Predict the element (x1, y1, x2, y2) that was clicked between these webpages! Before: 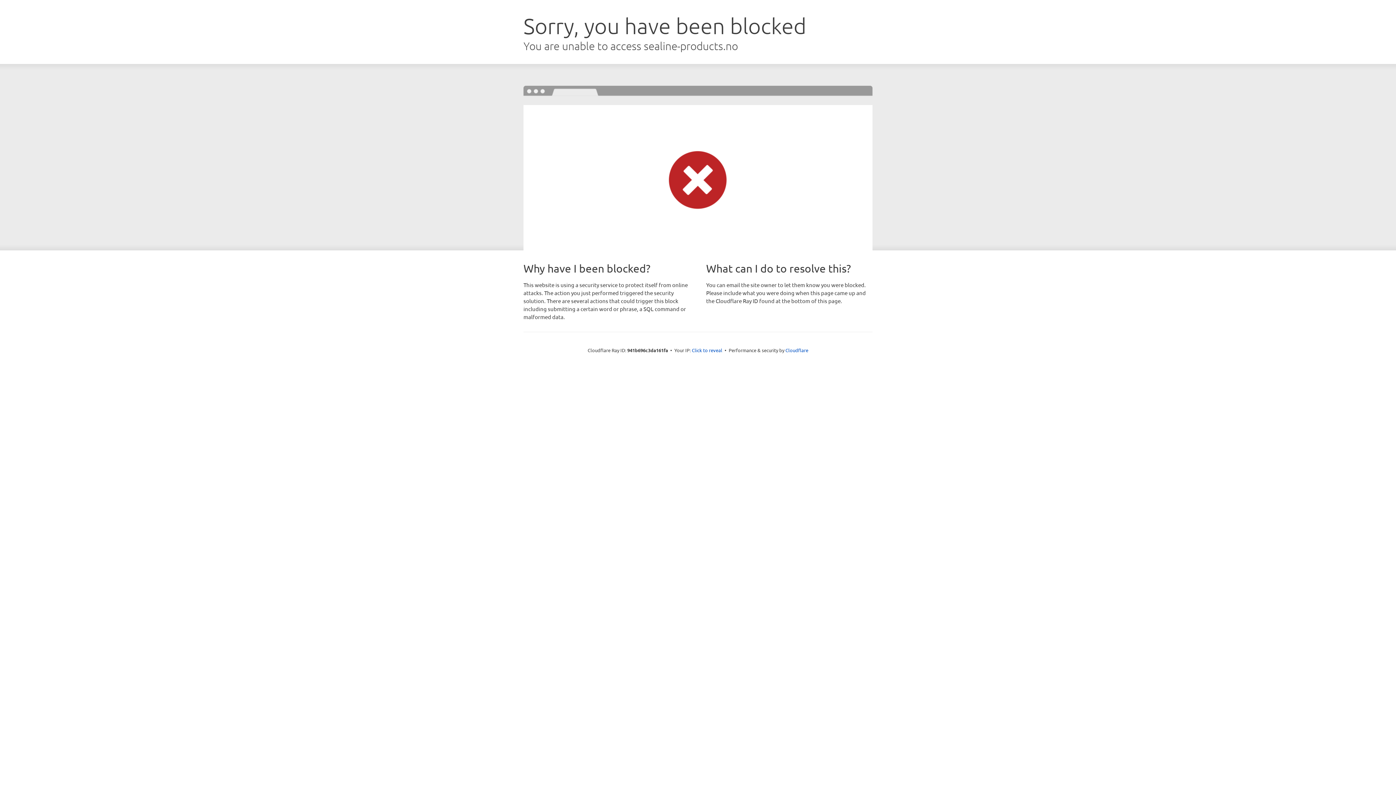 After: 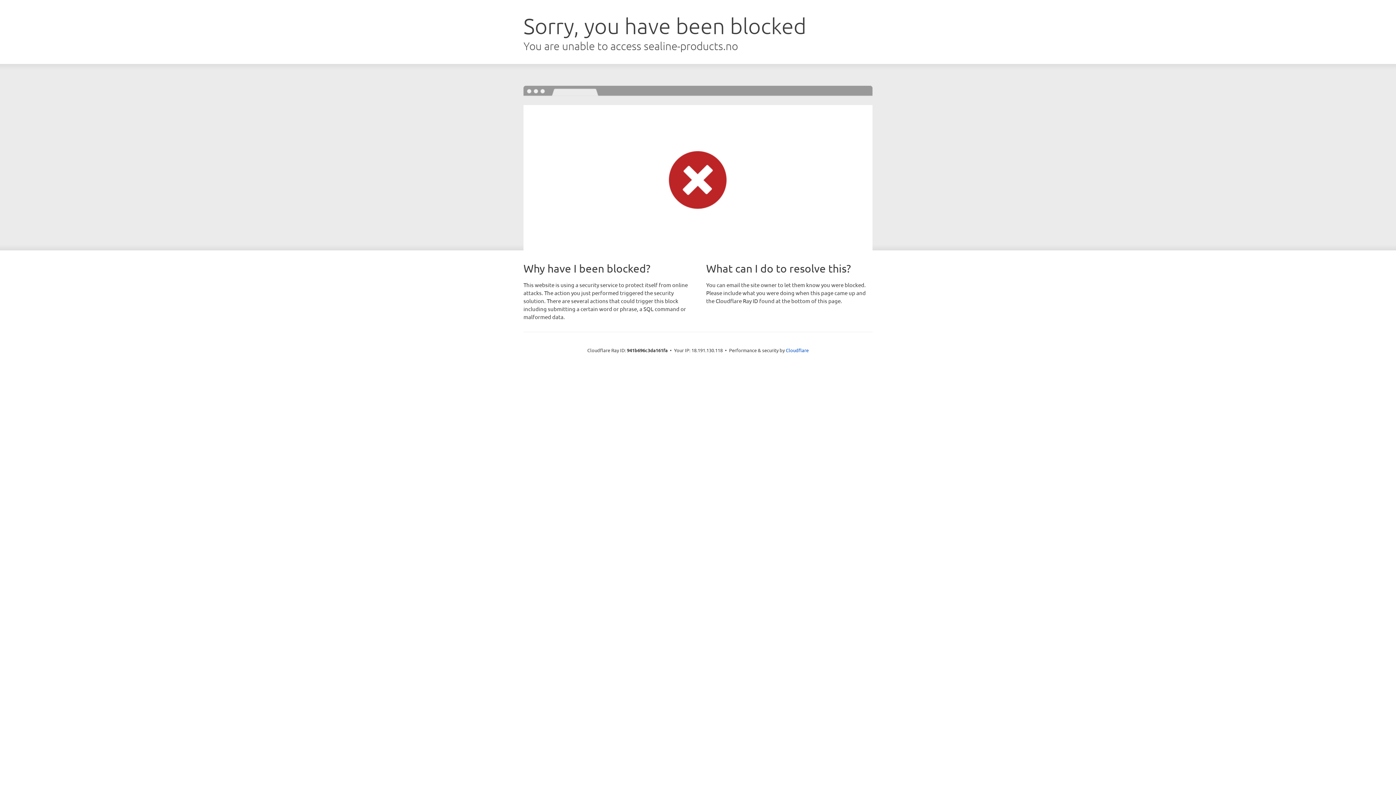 Action: label: Click to reveal bbox: (692, 346, 722, 353)